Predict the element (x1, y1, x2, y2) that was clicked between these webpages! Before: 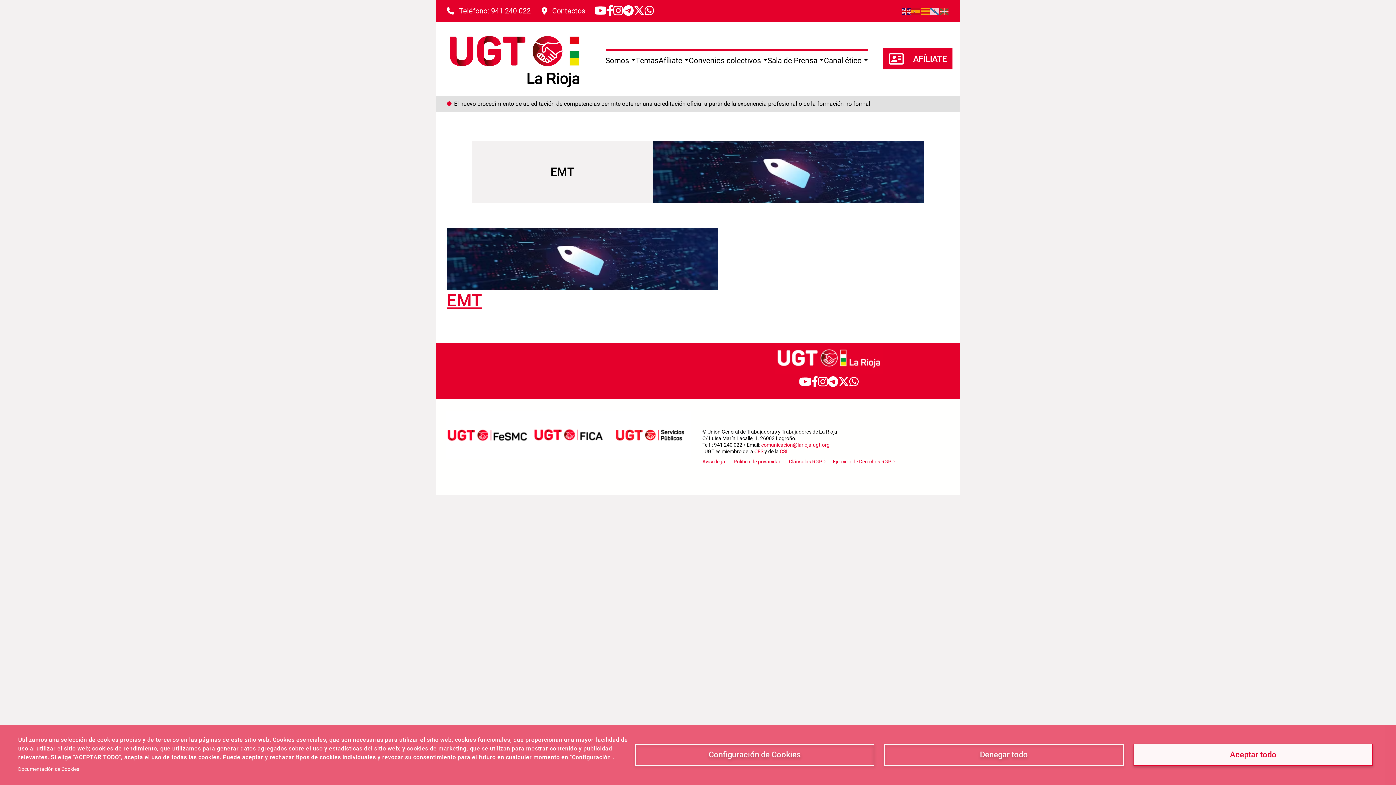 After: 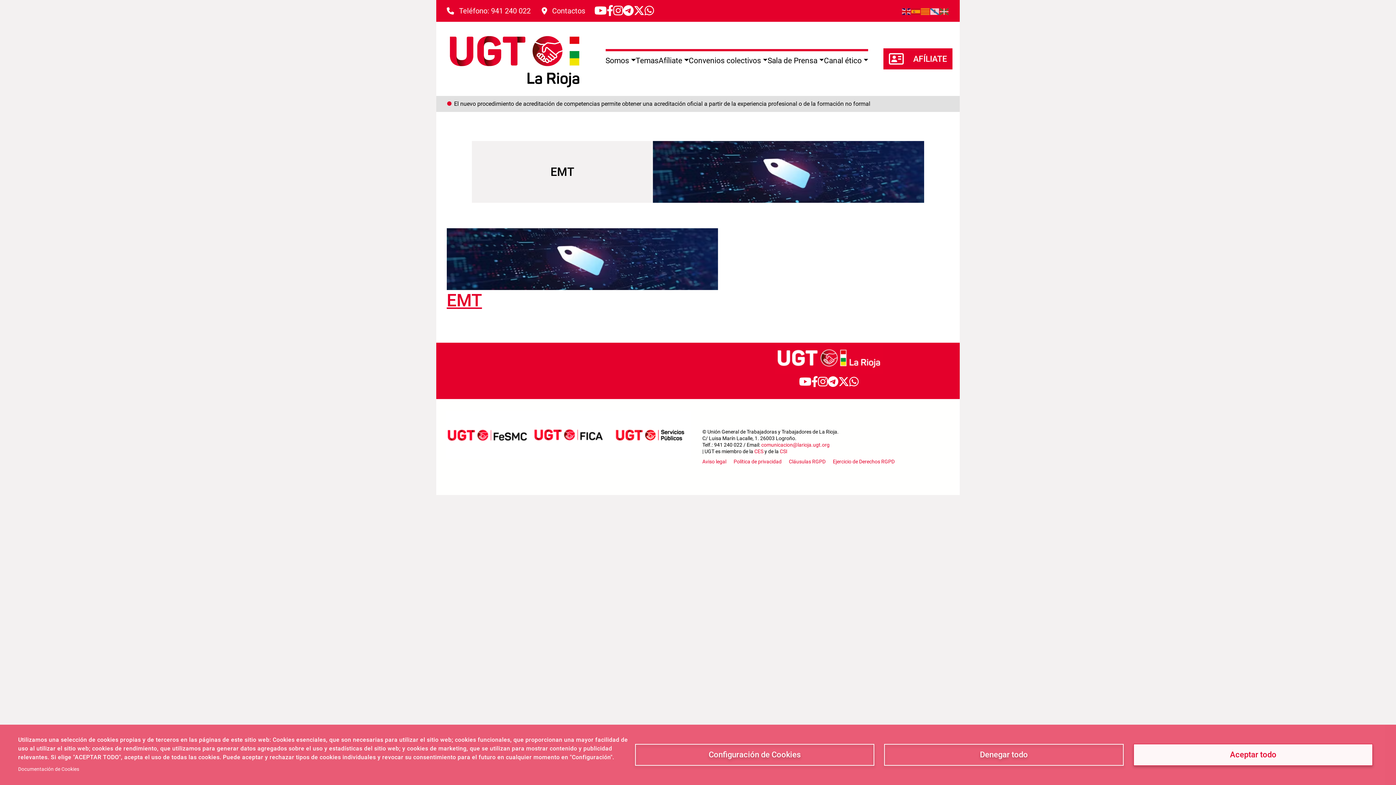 Action: bbox: (594, 2, 606, 19)